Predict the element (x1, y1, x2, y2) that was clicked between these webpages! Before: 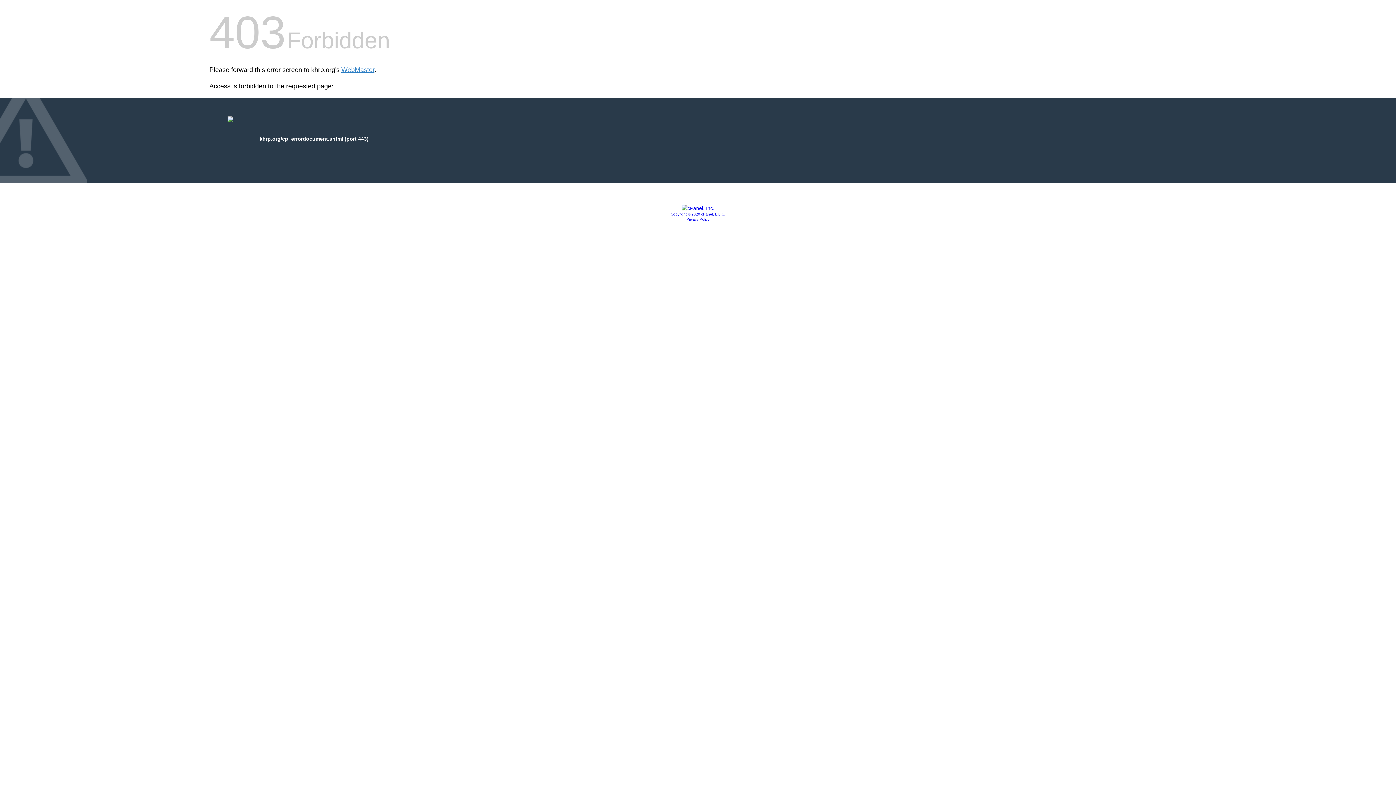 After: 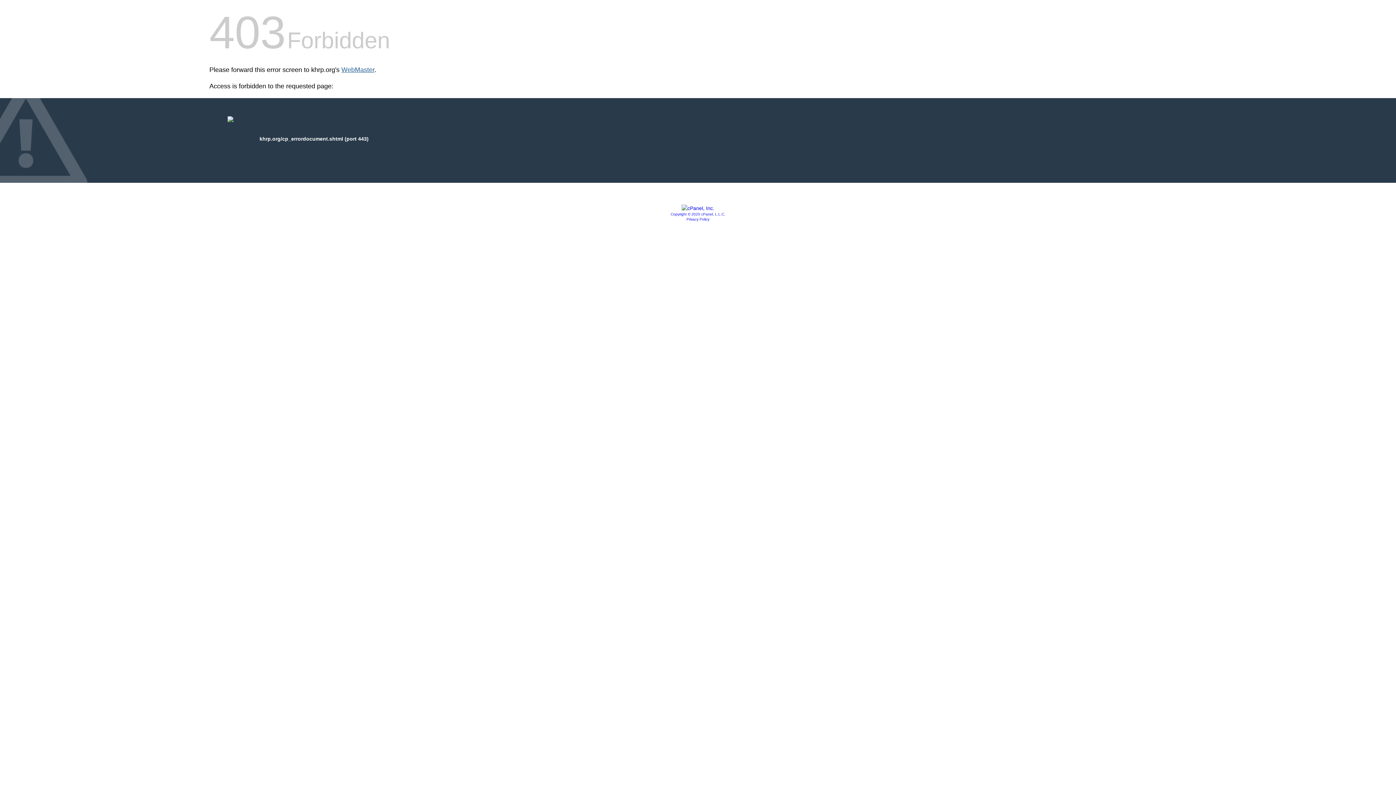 Action: bbox: (341, 66, 374, 73) label: WebMaster